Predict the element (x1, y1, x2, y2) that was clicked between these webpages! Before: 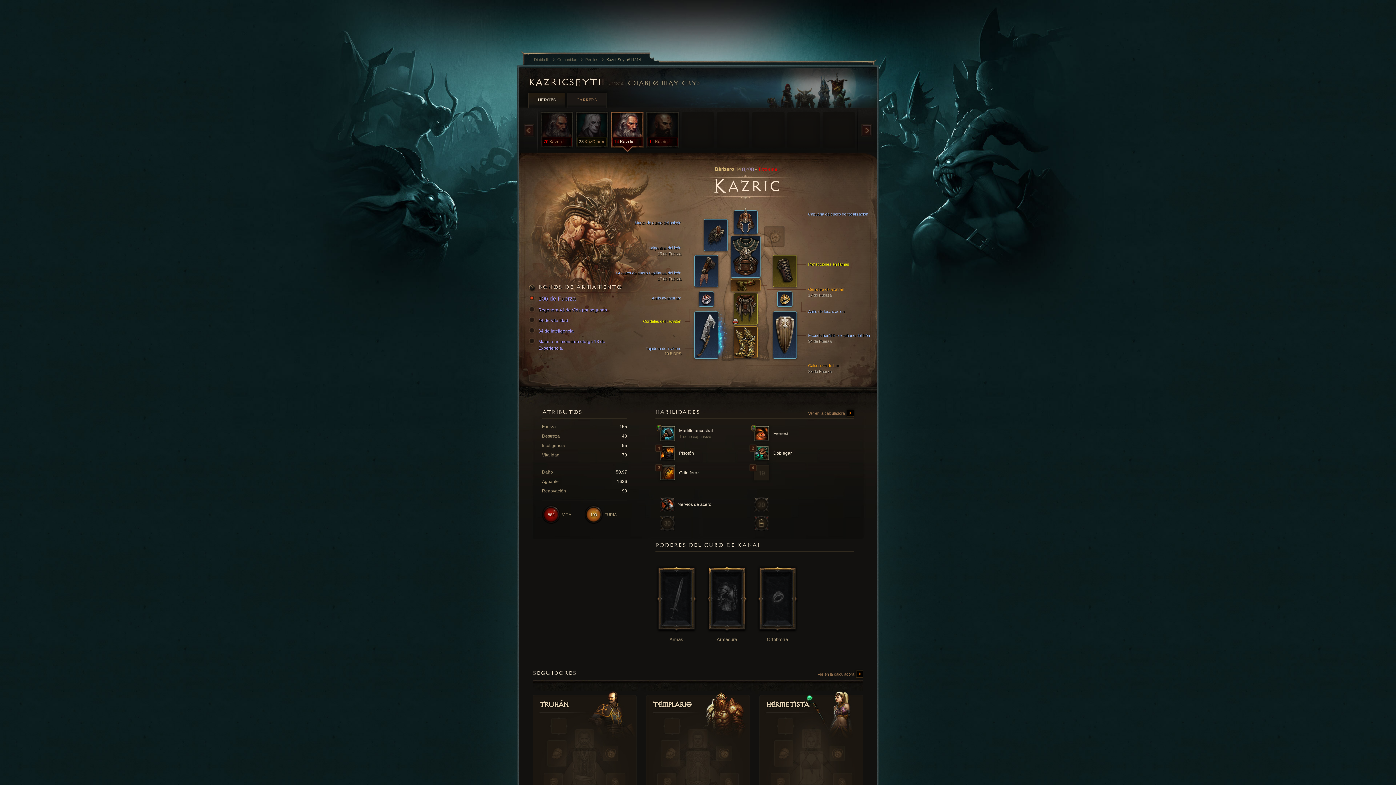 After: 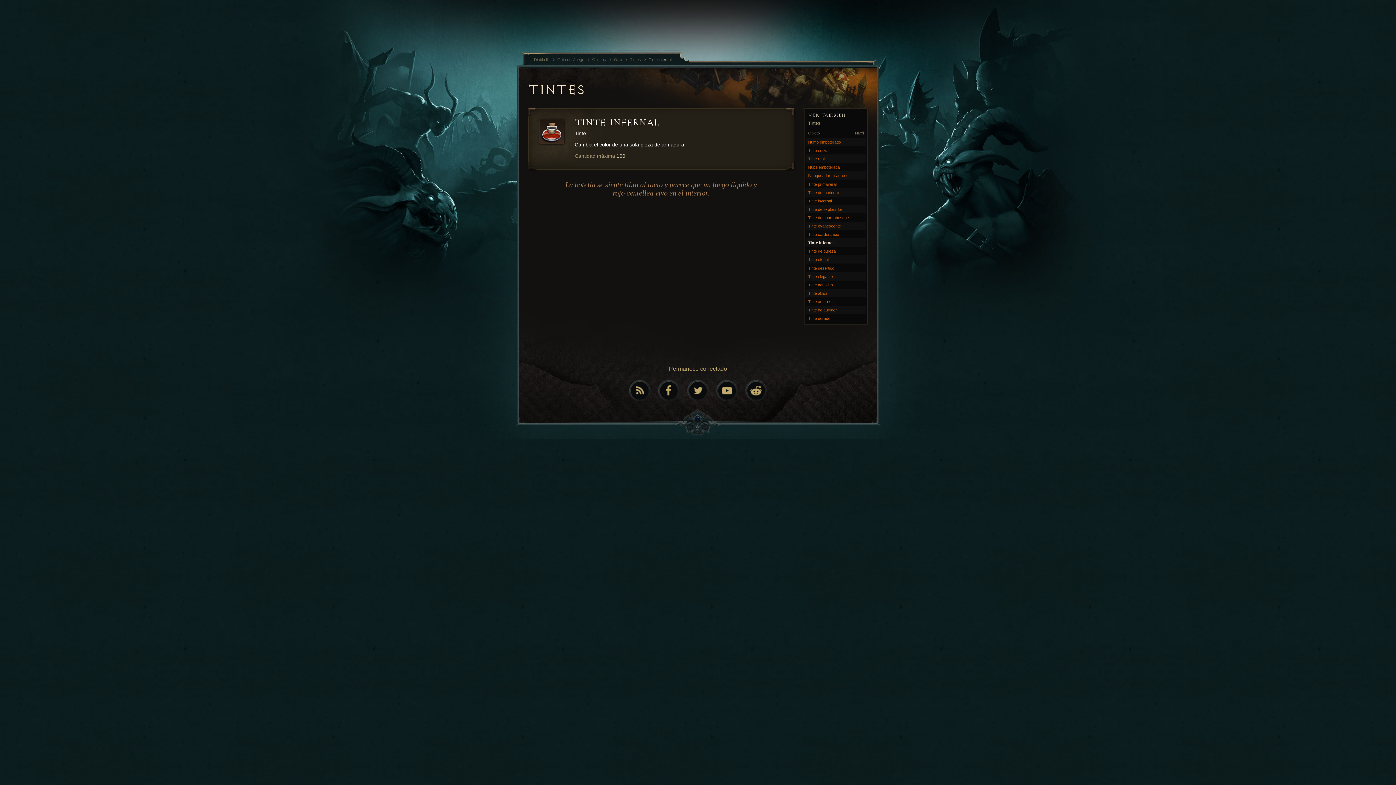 Action: bbox: (732, 317, 739, 325)